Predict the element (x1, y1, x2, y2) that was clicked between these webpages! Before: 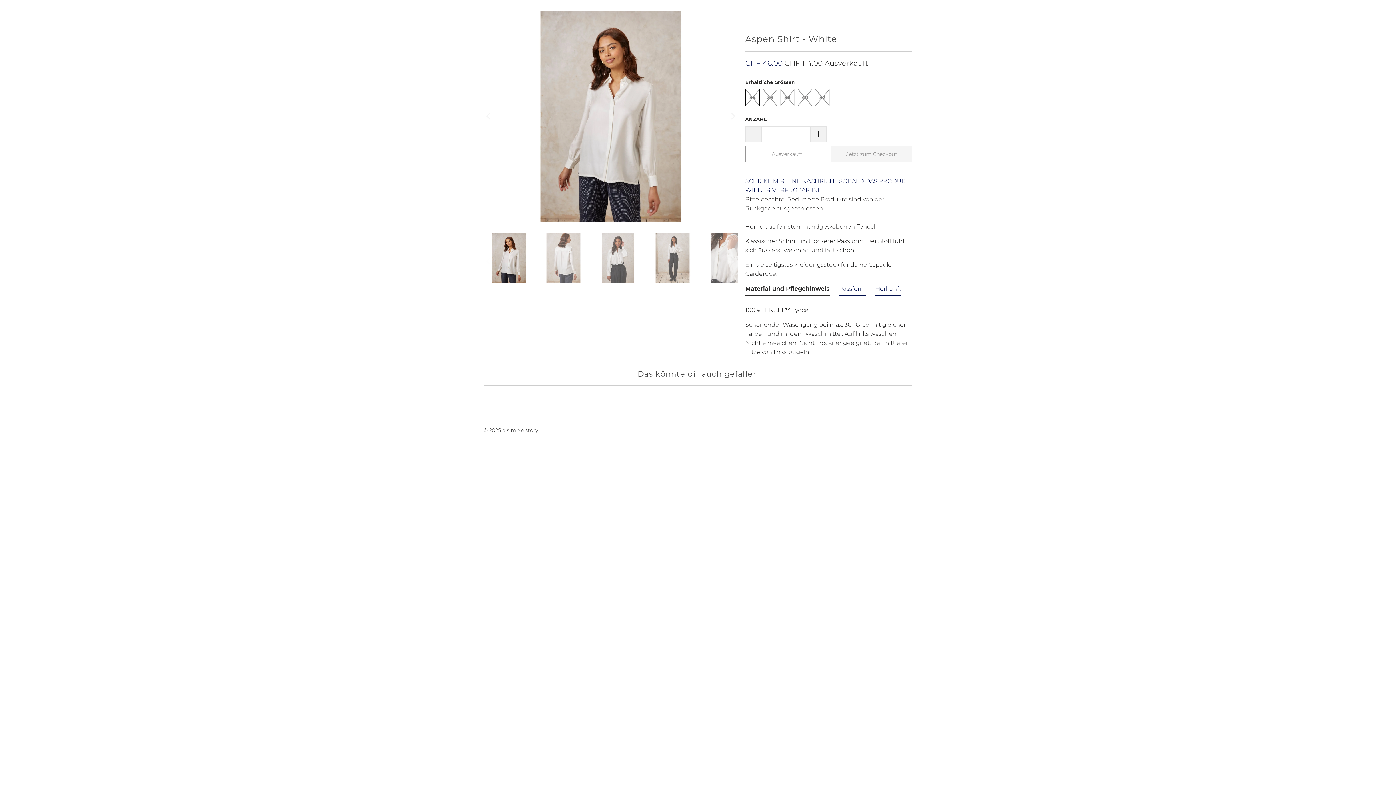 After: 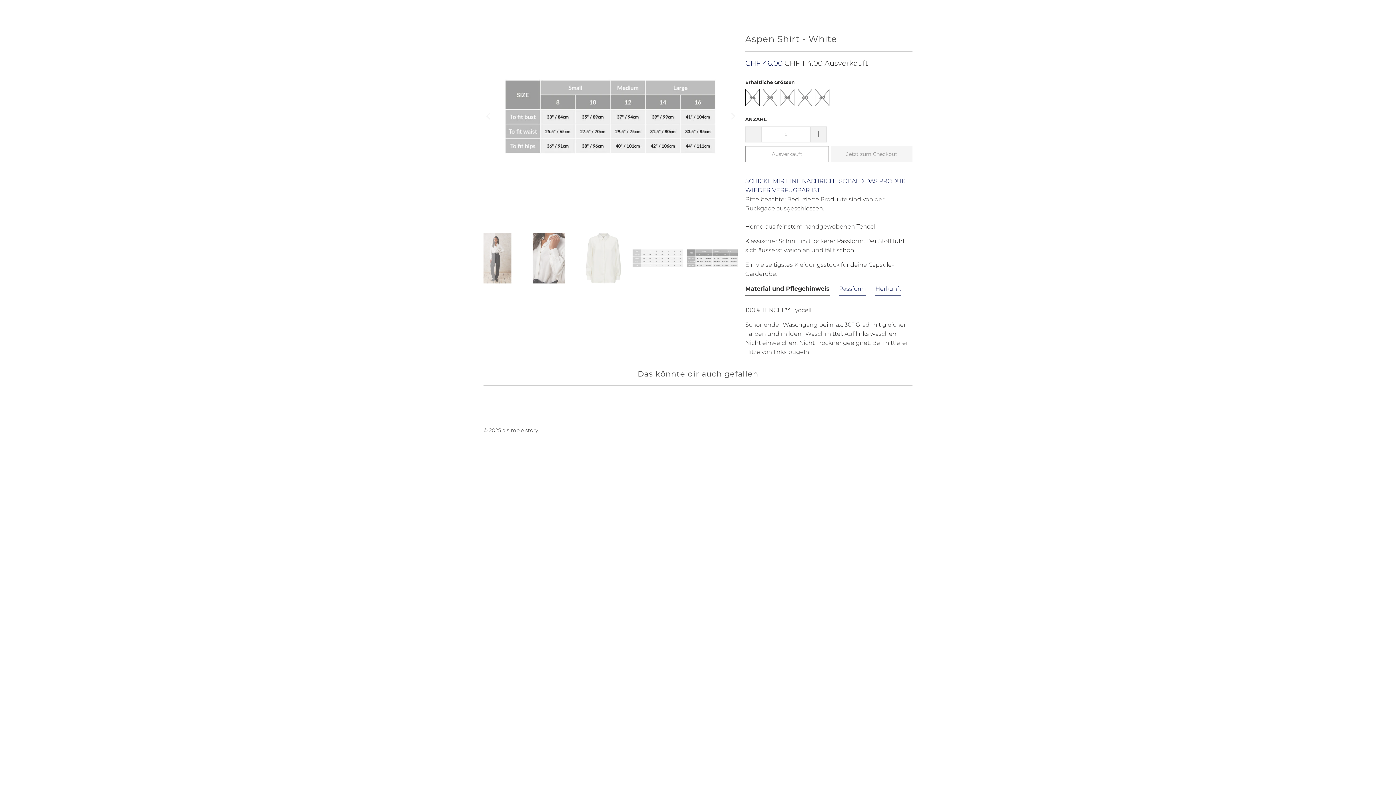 Action: bbox: (483, 10, 494, 221) label: Previous